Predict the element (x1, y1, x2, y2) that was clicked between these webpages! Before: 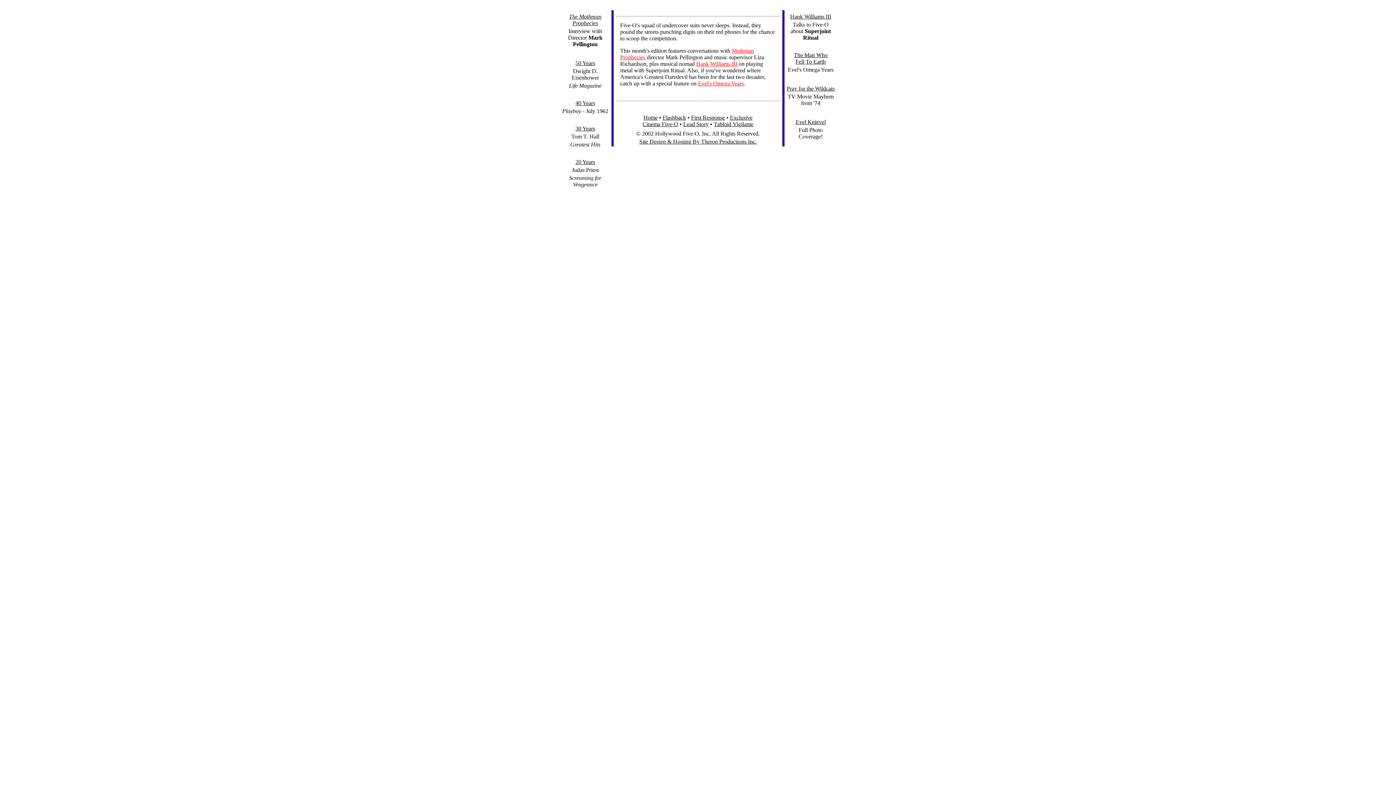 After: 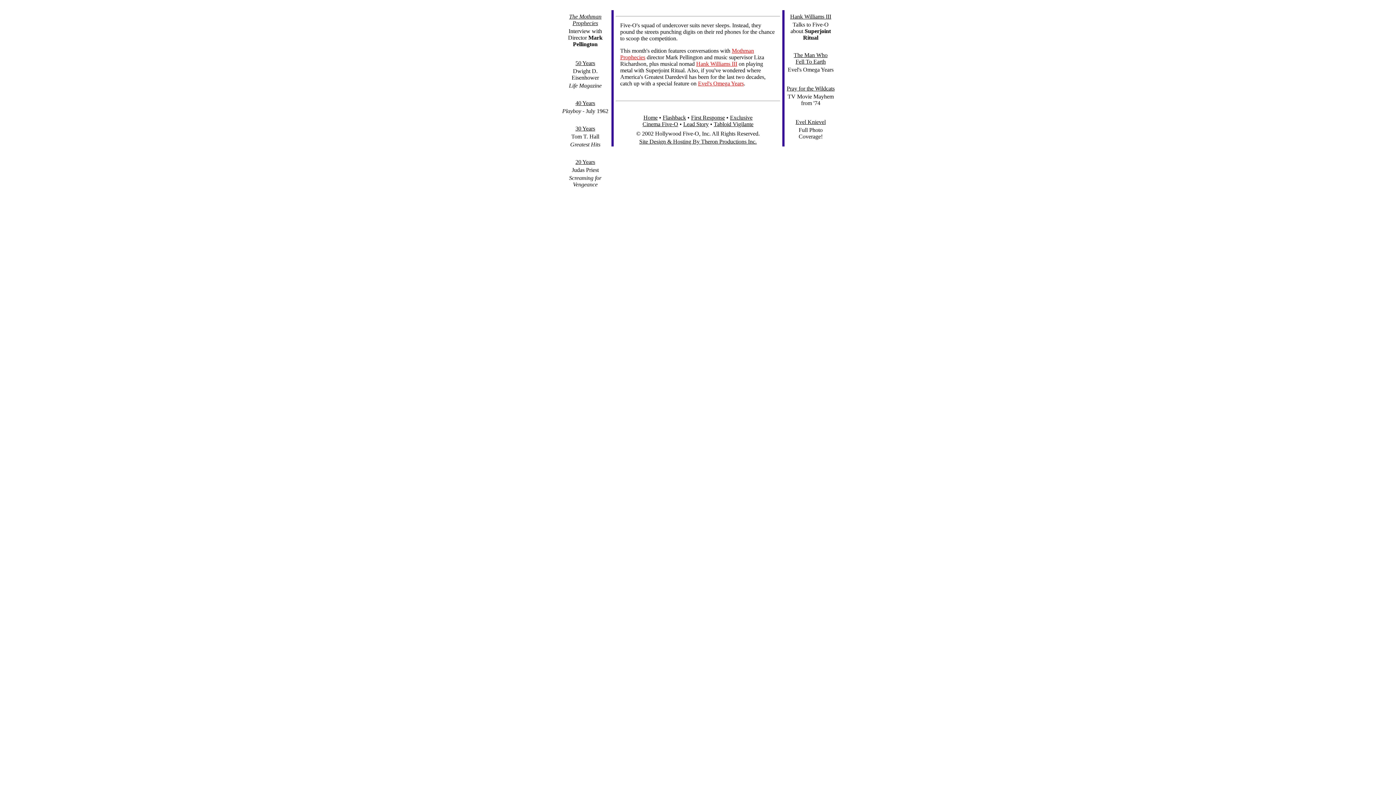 Action: bbox: (730, 114, 752, 120) label: Exclusive